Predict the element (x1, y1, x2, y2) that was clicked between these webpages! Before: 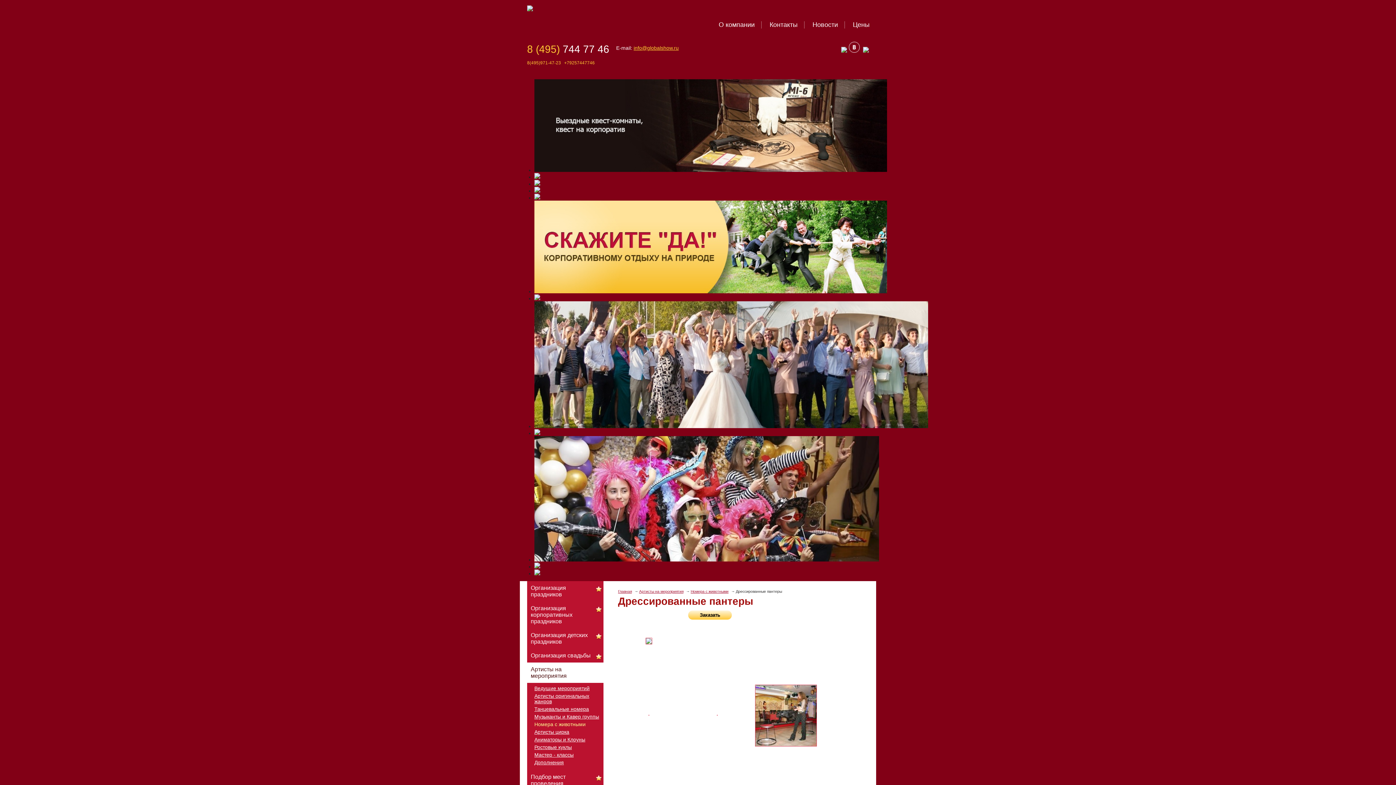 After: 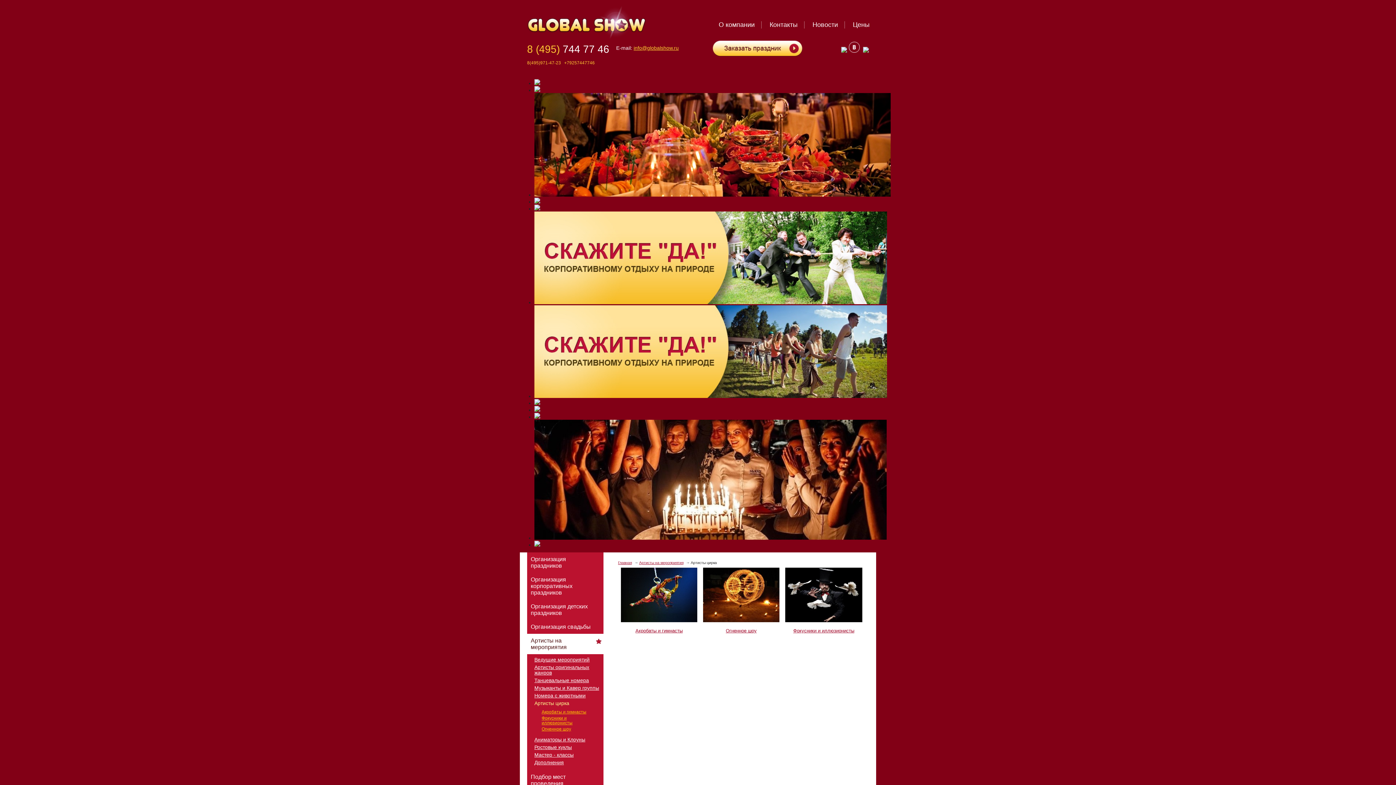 Action: label: Артисты цирка bbox: (527, 728, 603, 736)